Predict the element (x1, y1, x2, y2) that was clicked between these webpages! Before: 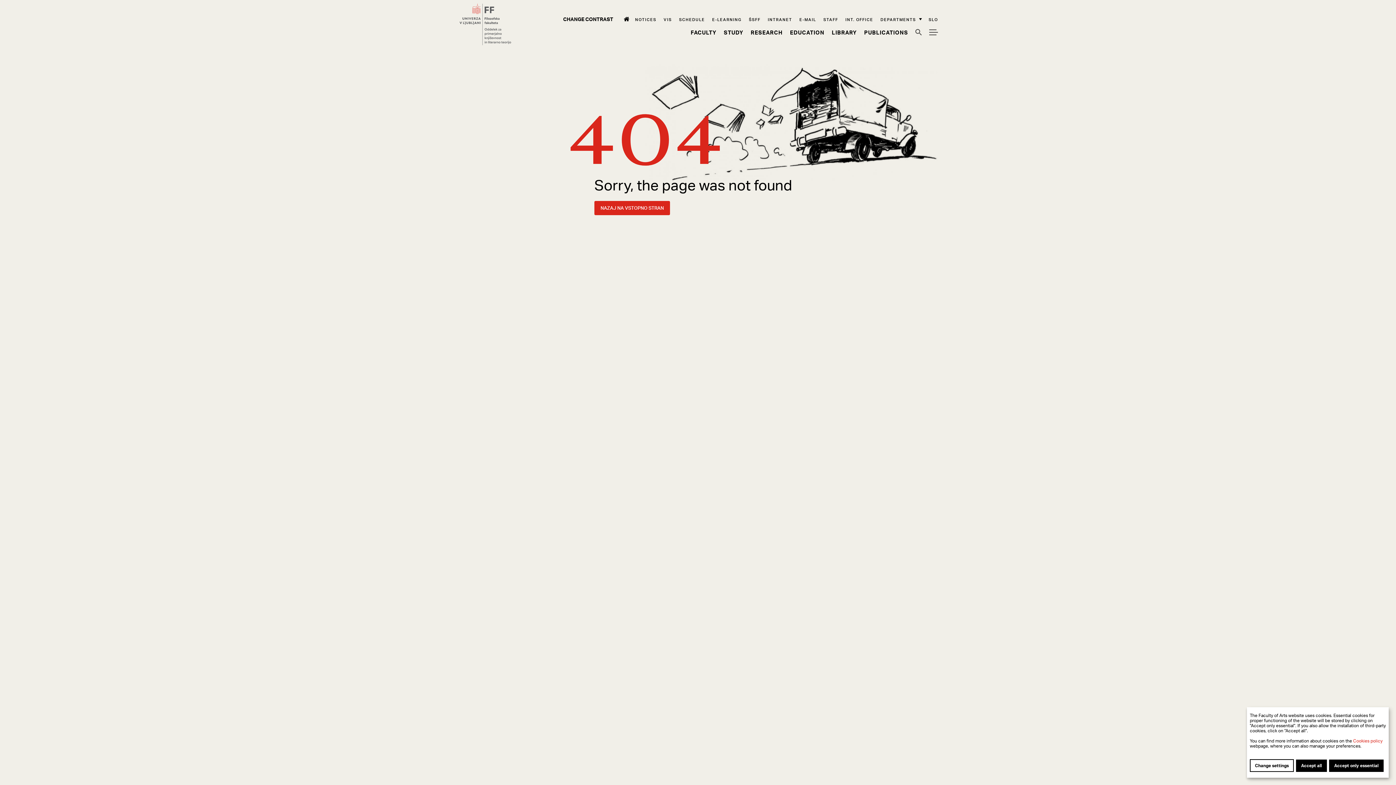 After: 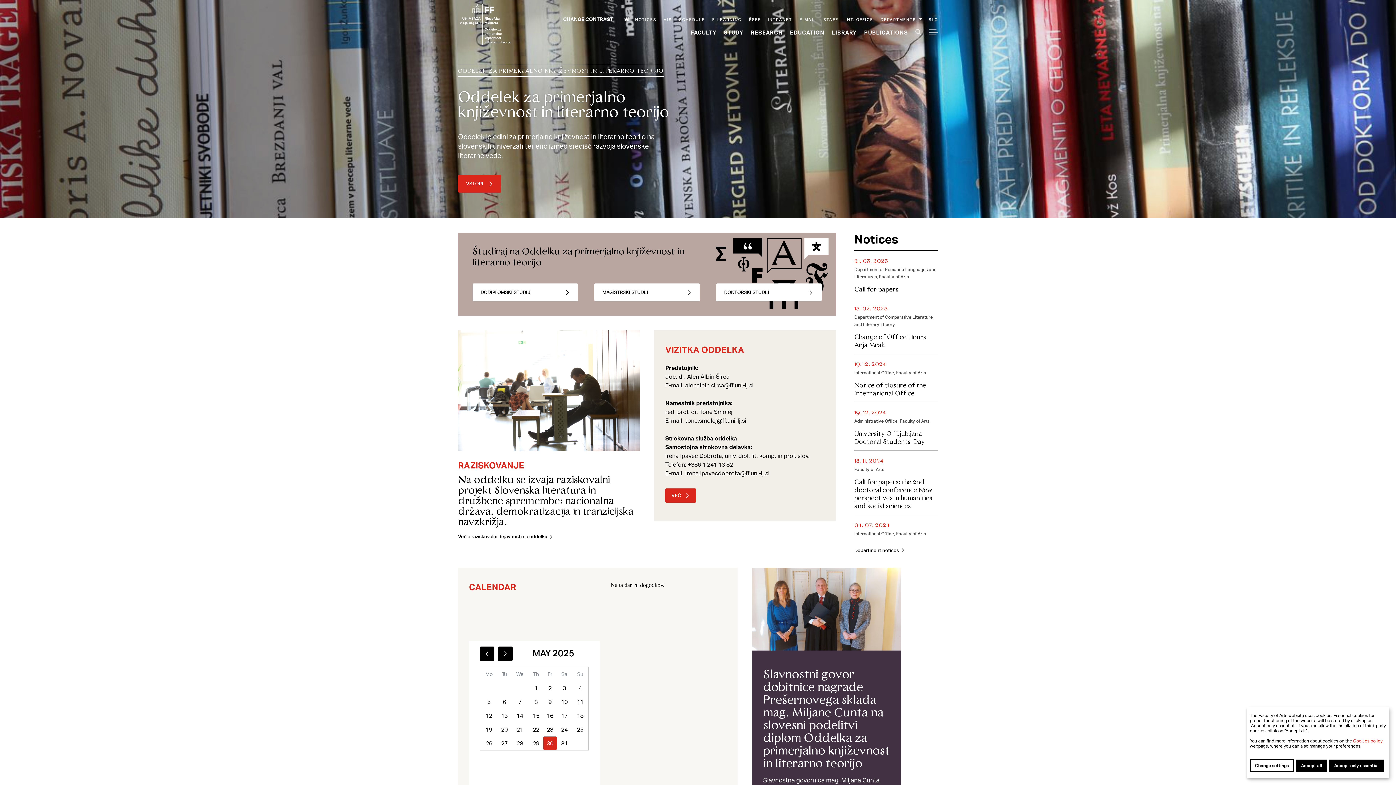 Action: bbox: (458, 3, 551, 49) label: ff.uni-lj.si